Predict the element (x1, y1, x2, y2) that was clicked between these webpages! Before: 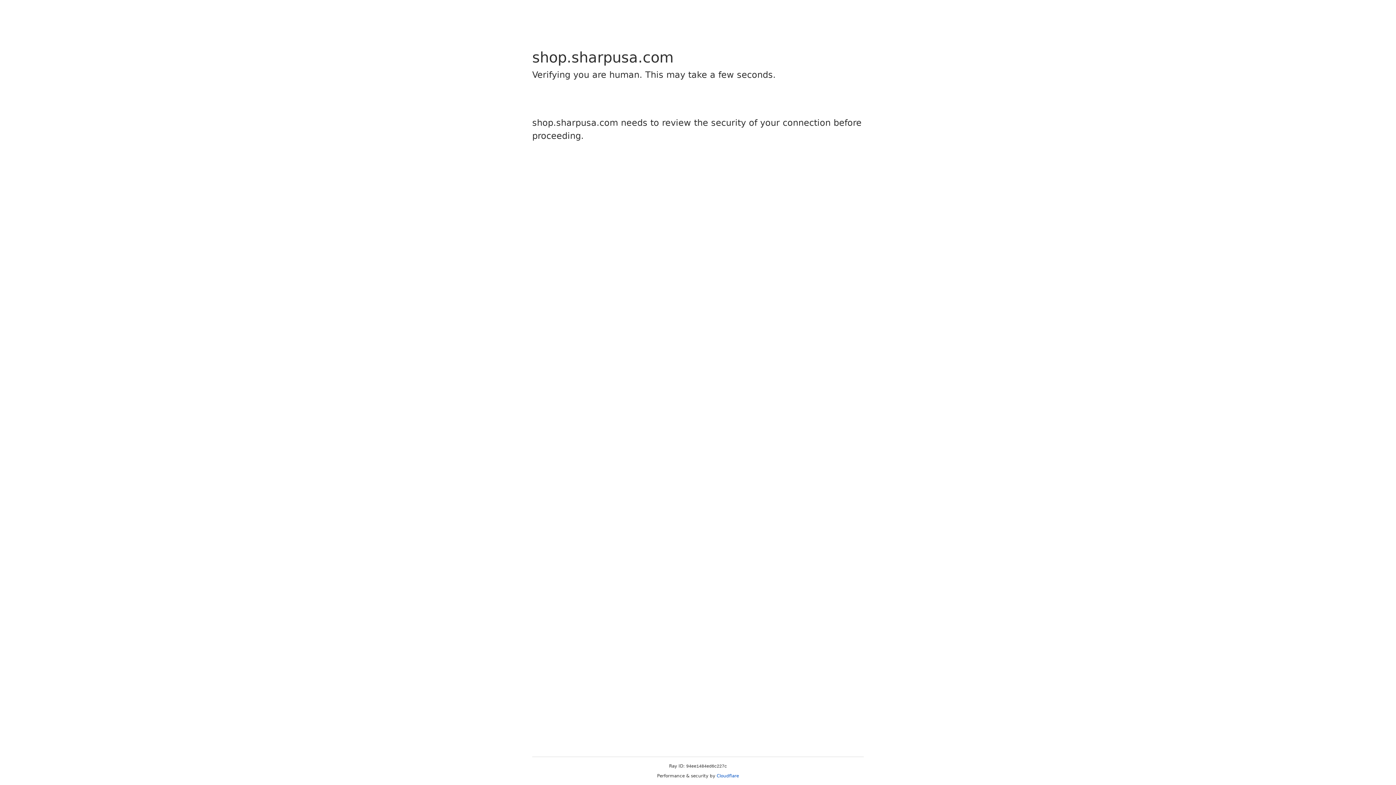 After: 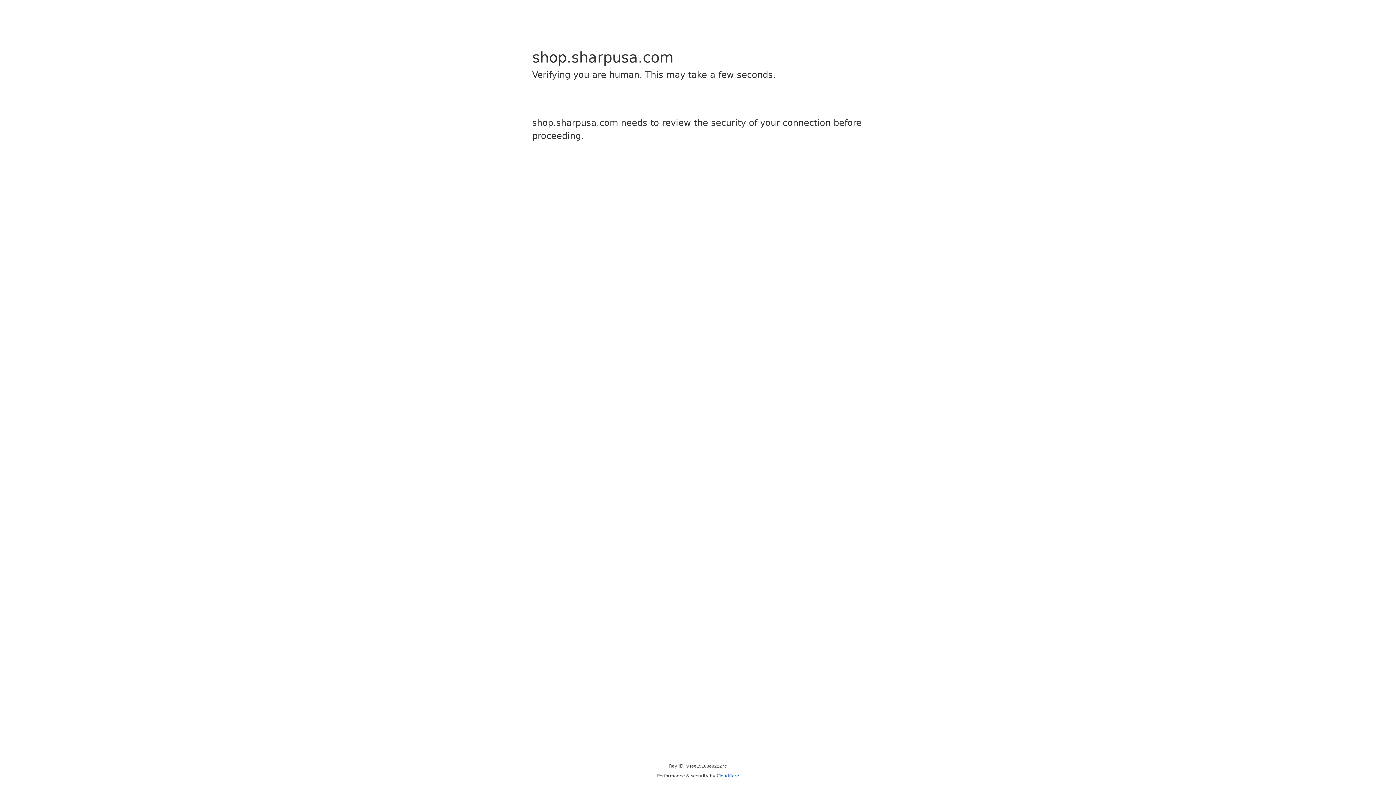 Action: bbox: (716, 773, 739, 778) label: Cloudflare